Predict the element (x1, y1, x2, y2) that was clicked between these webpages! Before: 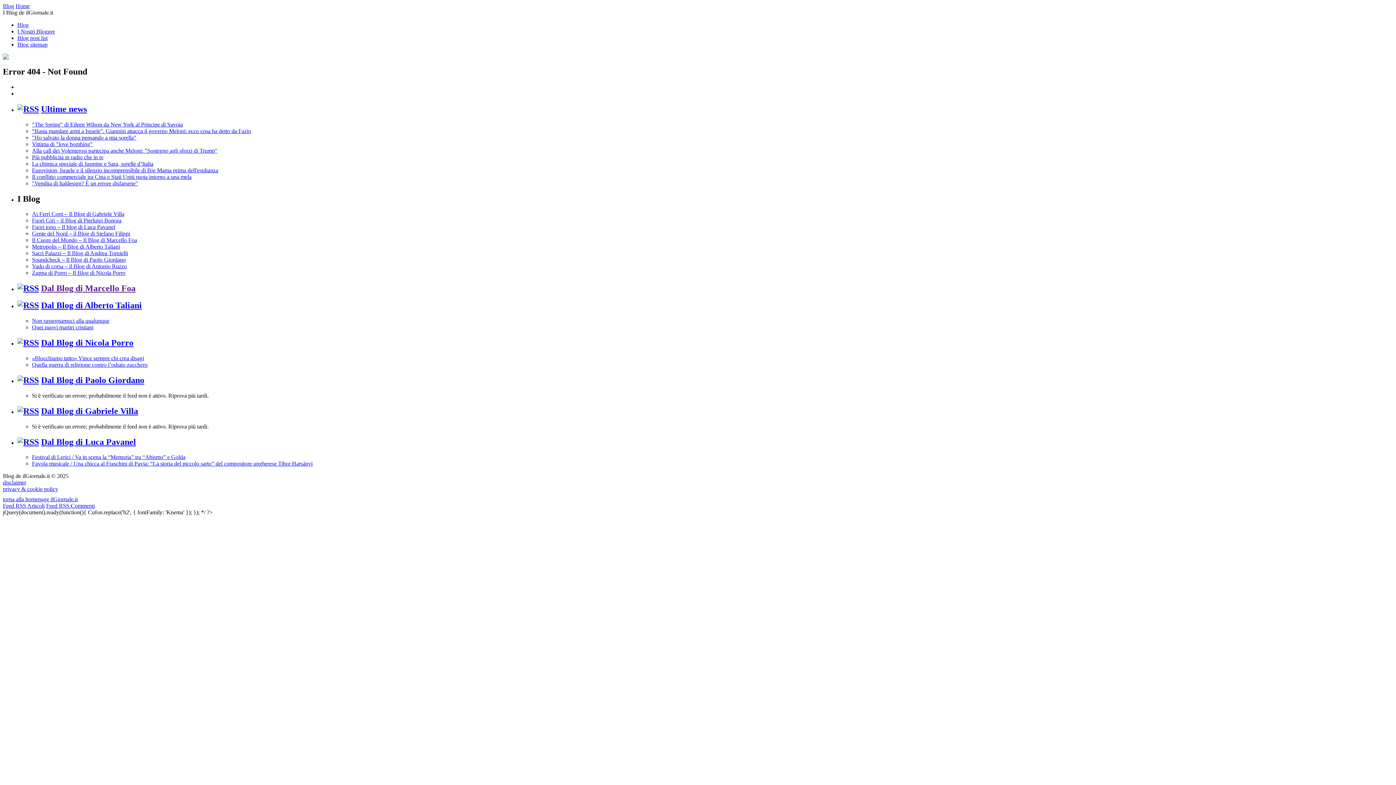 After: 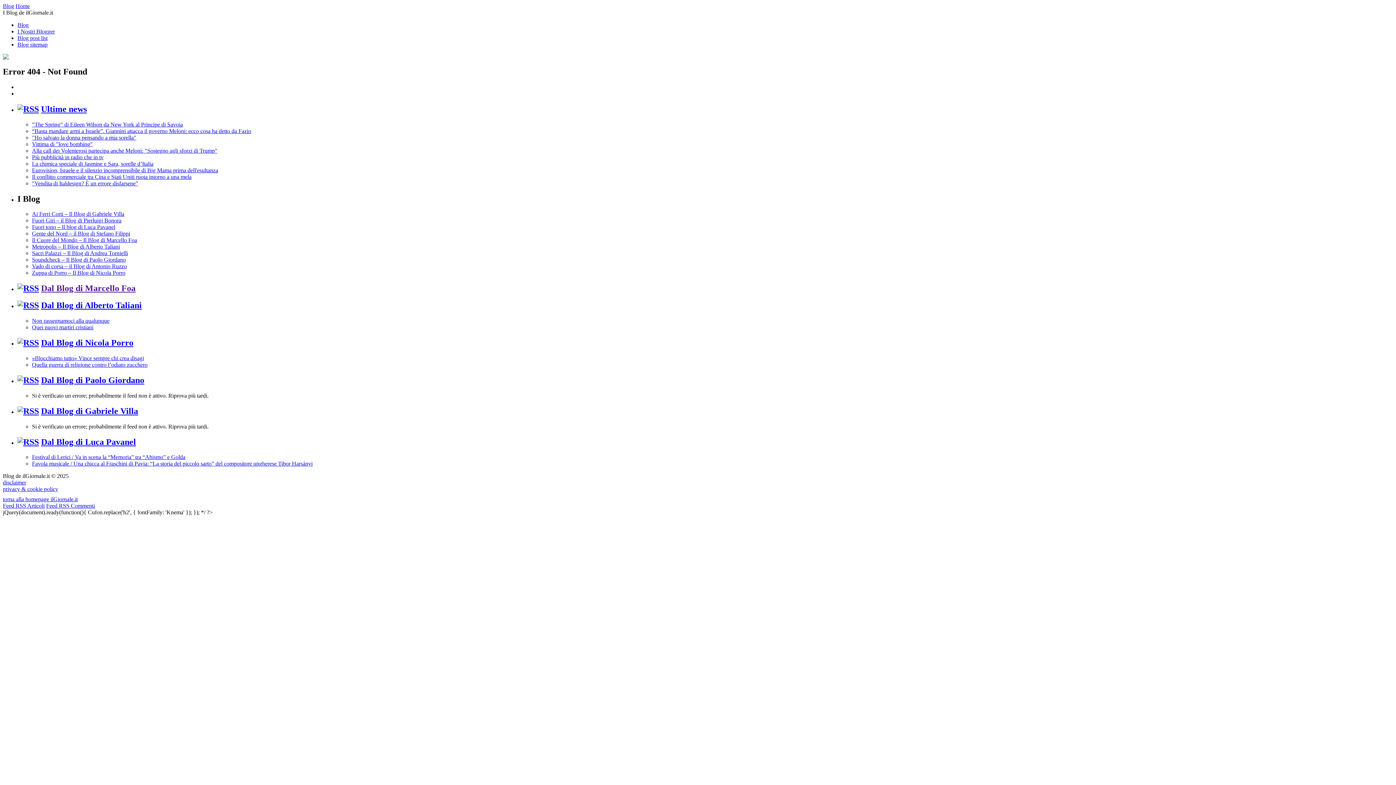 Action: bbox: (2, 486, 58, 492) label: privacy & cookie policy